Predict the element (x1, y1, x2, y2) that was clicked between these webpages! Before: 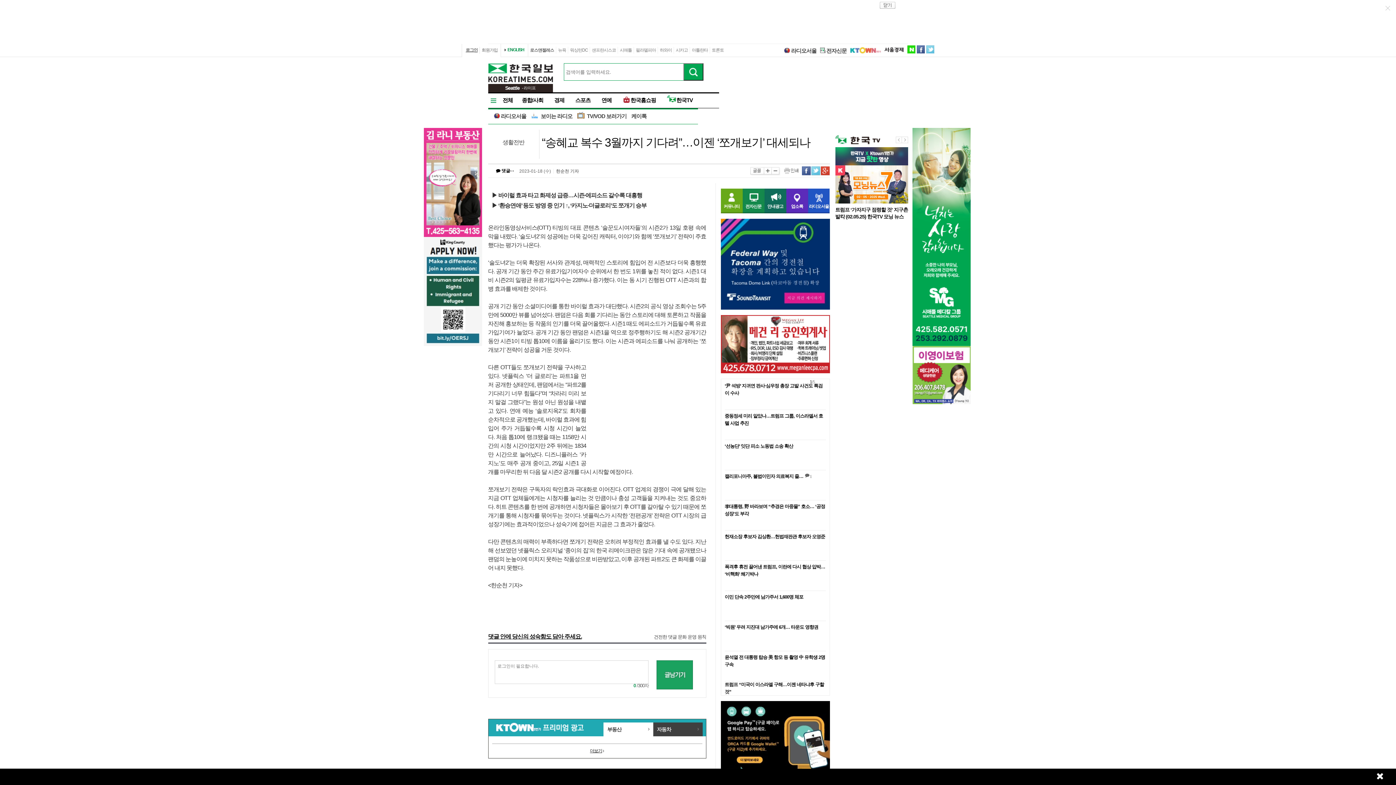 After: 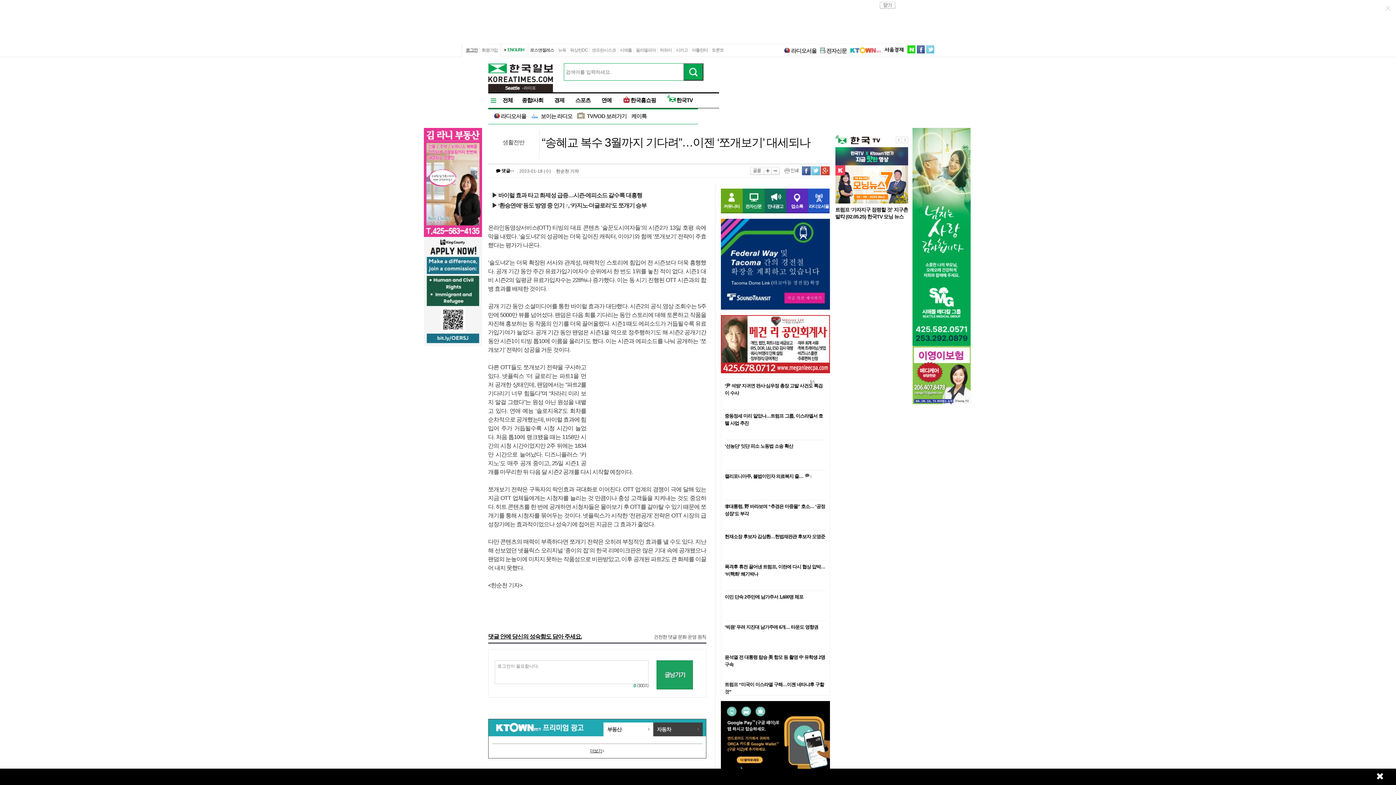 Action: label: 라디오서울 bbox: (783, 47, 816, 54)